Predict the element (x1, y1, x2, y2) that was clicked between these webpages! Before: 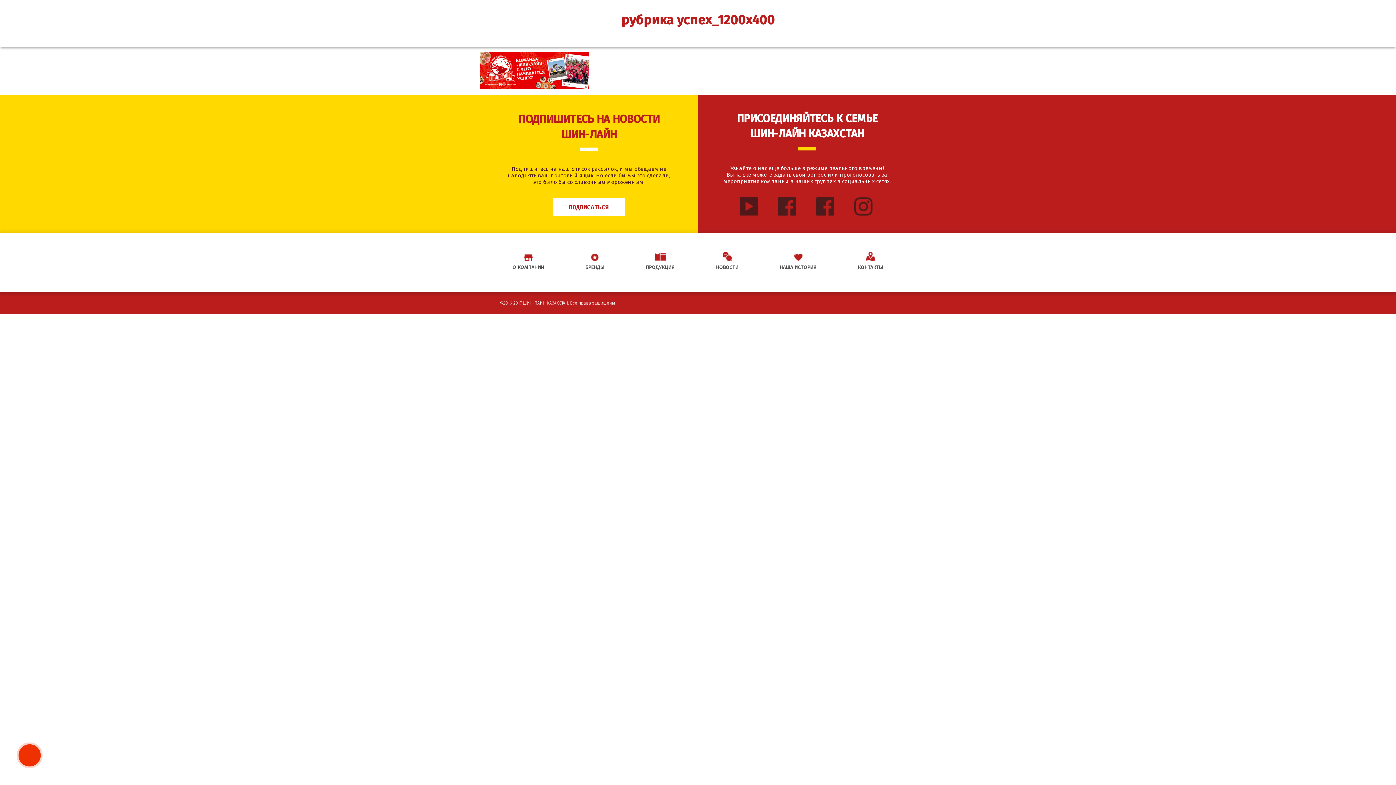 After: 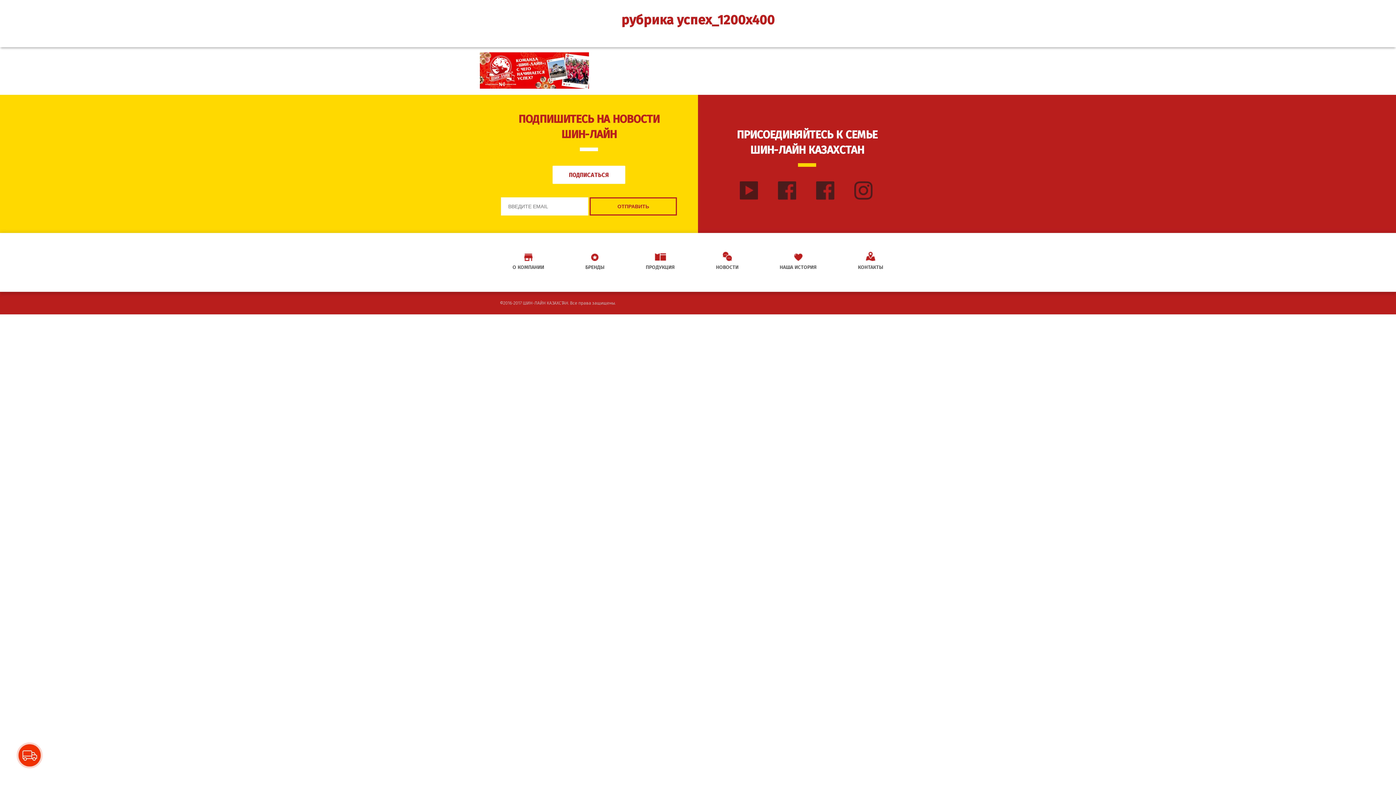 Action: label: ПОДПИСАТЬСЯ bbox: (552, 198, 625, 216)